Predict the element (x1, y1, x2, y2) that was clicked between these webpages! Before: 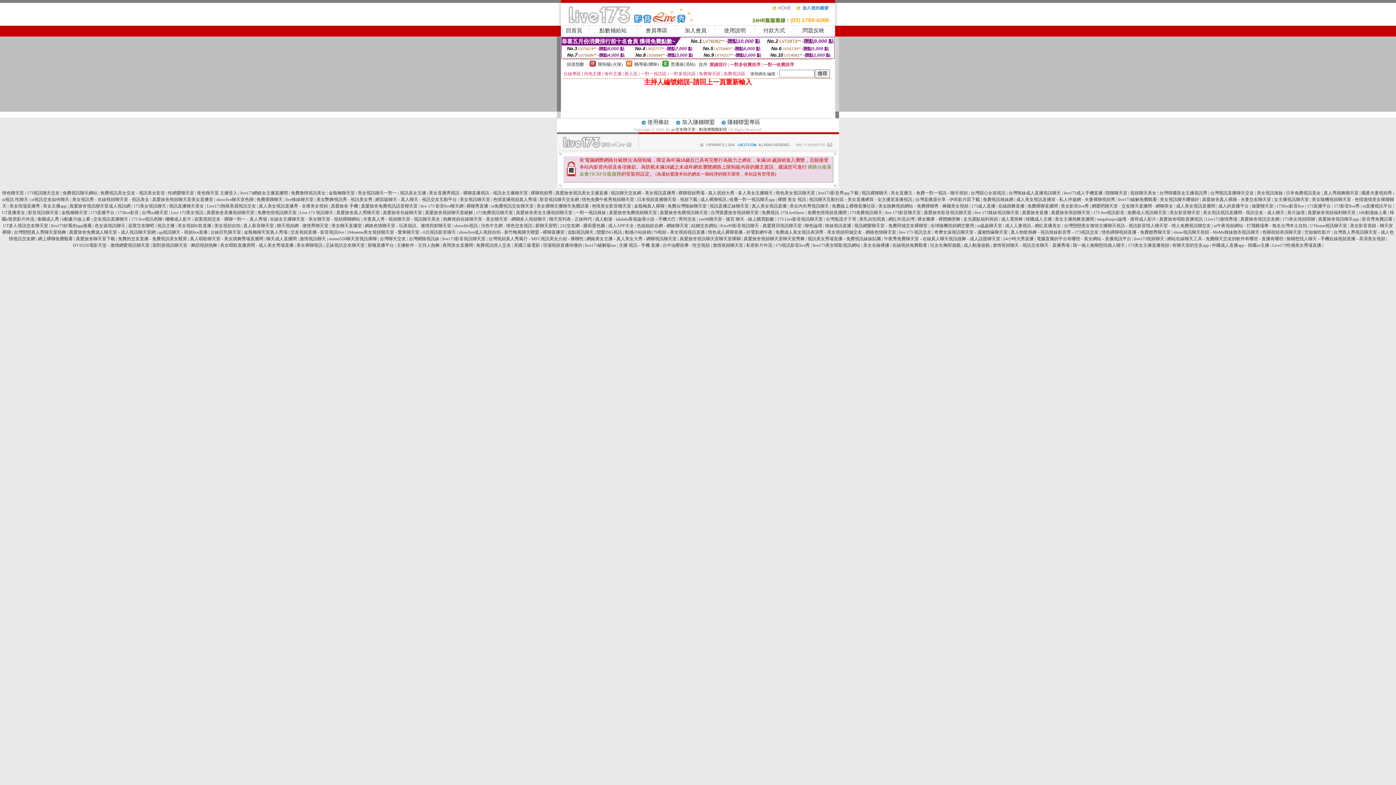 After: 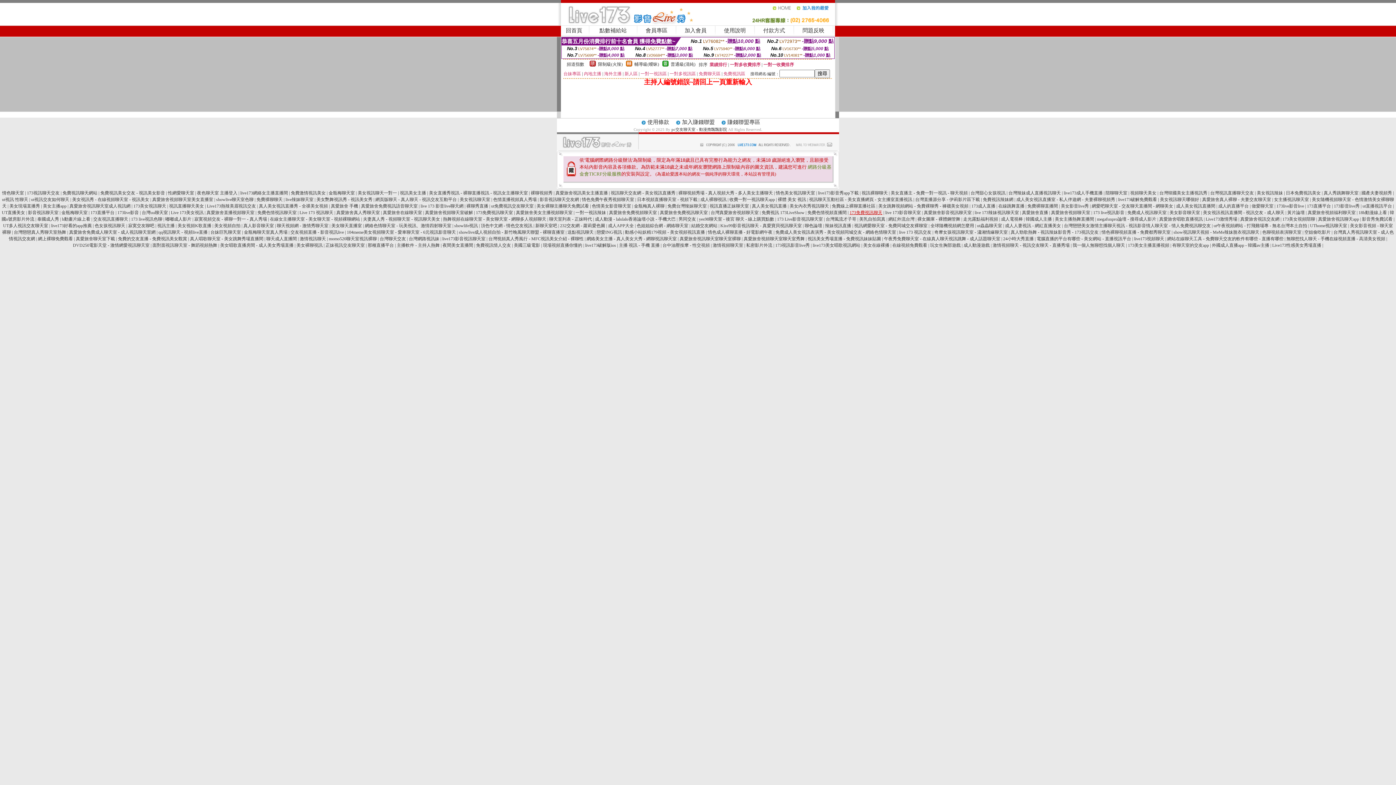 Action: bbox: (849, 210, 882, 215) label: 173免費視訊聊天